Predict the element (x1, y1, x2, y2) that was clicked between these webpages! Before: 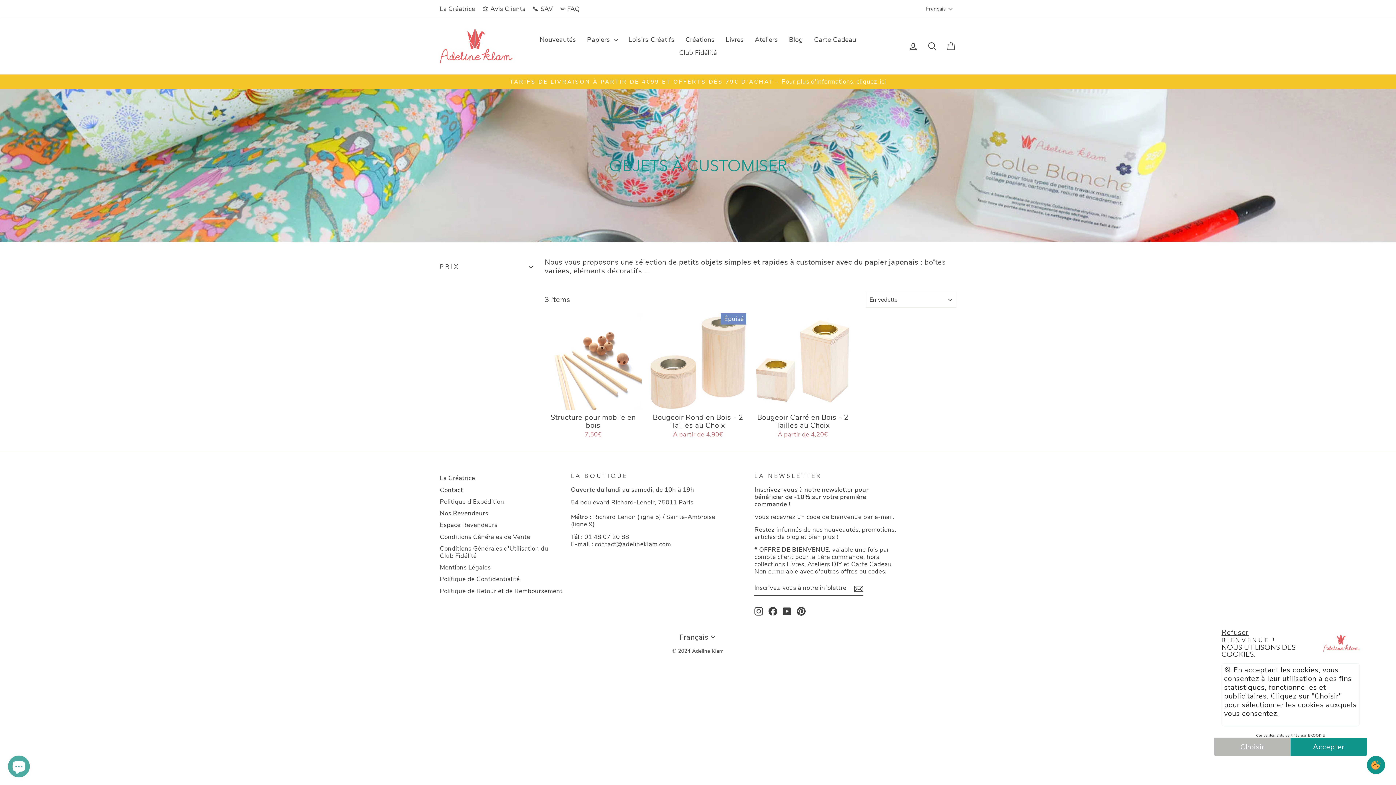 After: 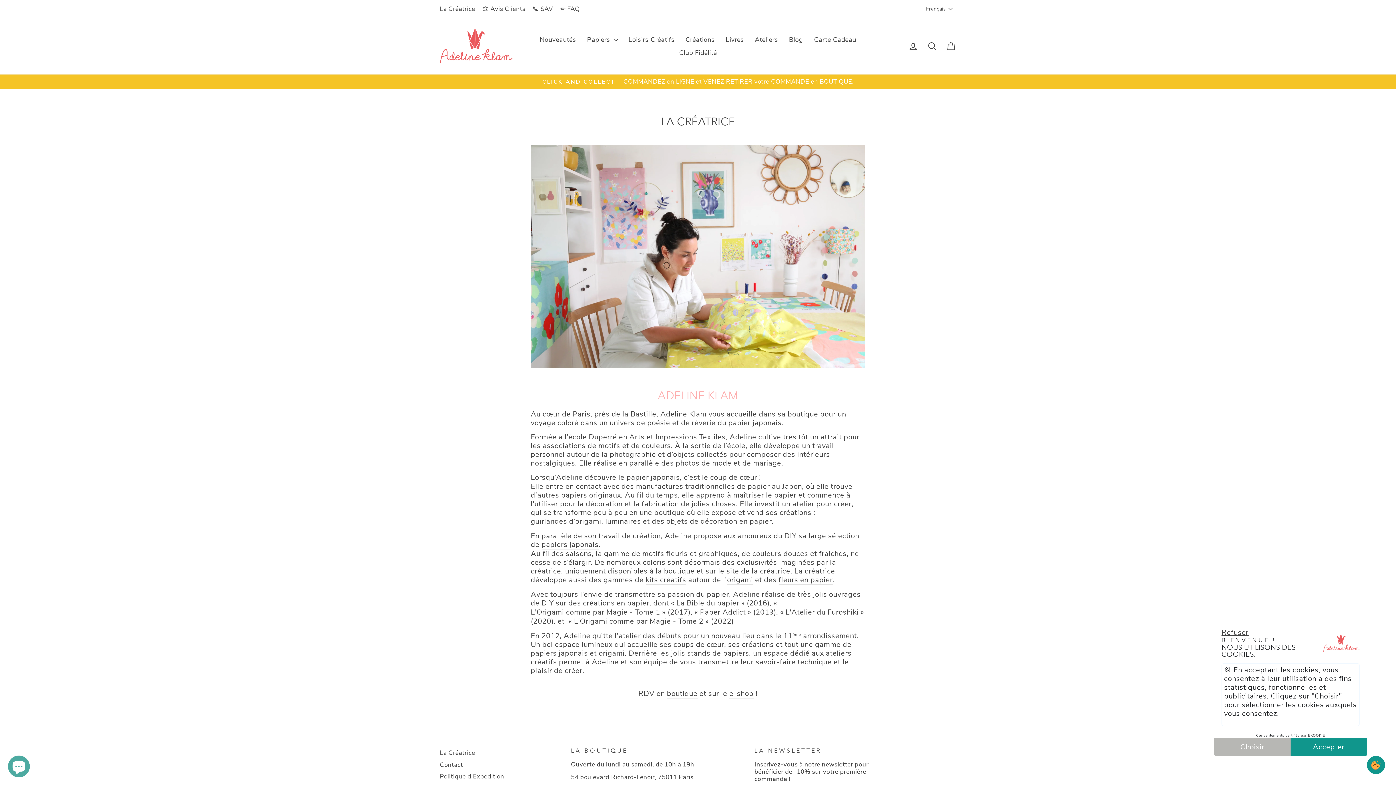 Action: bbox: (440, 473, 475, 483) label: La Créatrice